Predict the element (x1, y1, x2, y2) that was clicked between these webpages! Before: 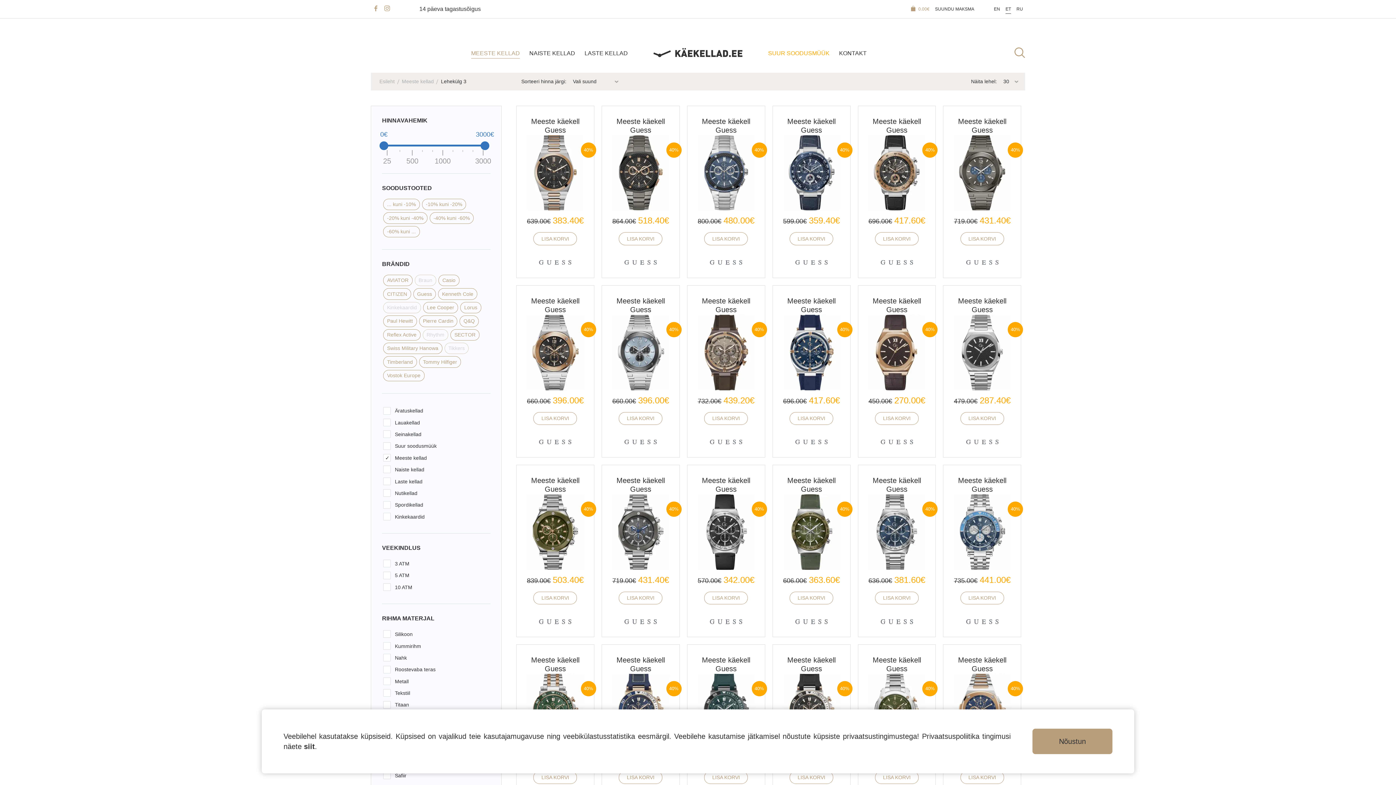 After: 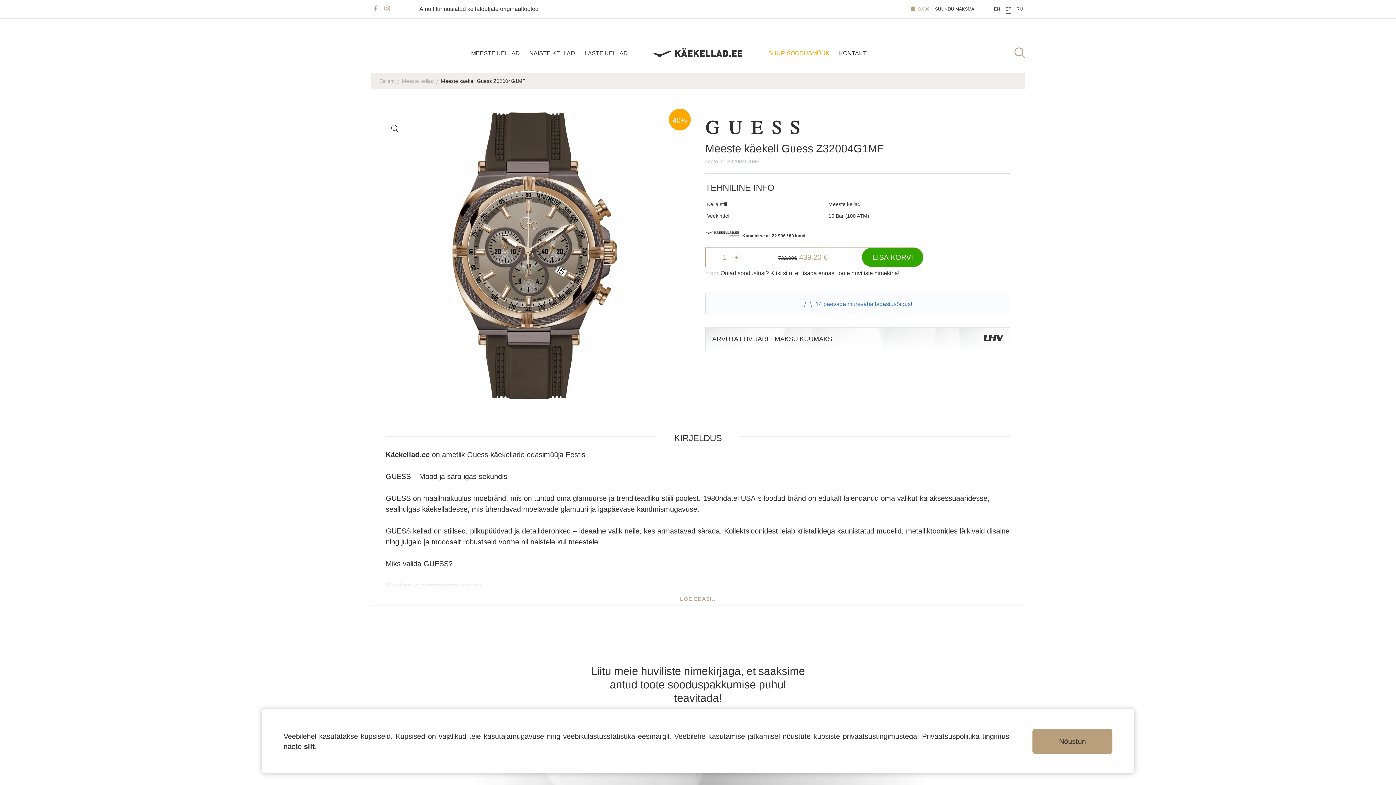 Action: bbox: (687, 285, 764, 457)